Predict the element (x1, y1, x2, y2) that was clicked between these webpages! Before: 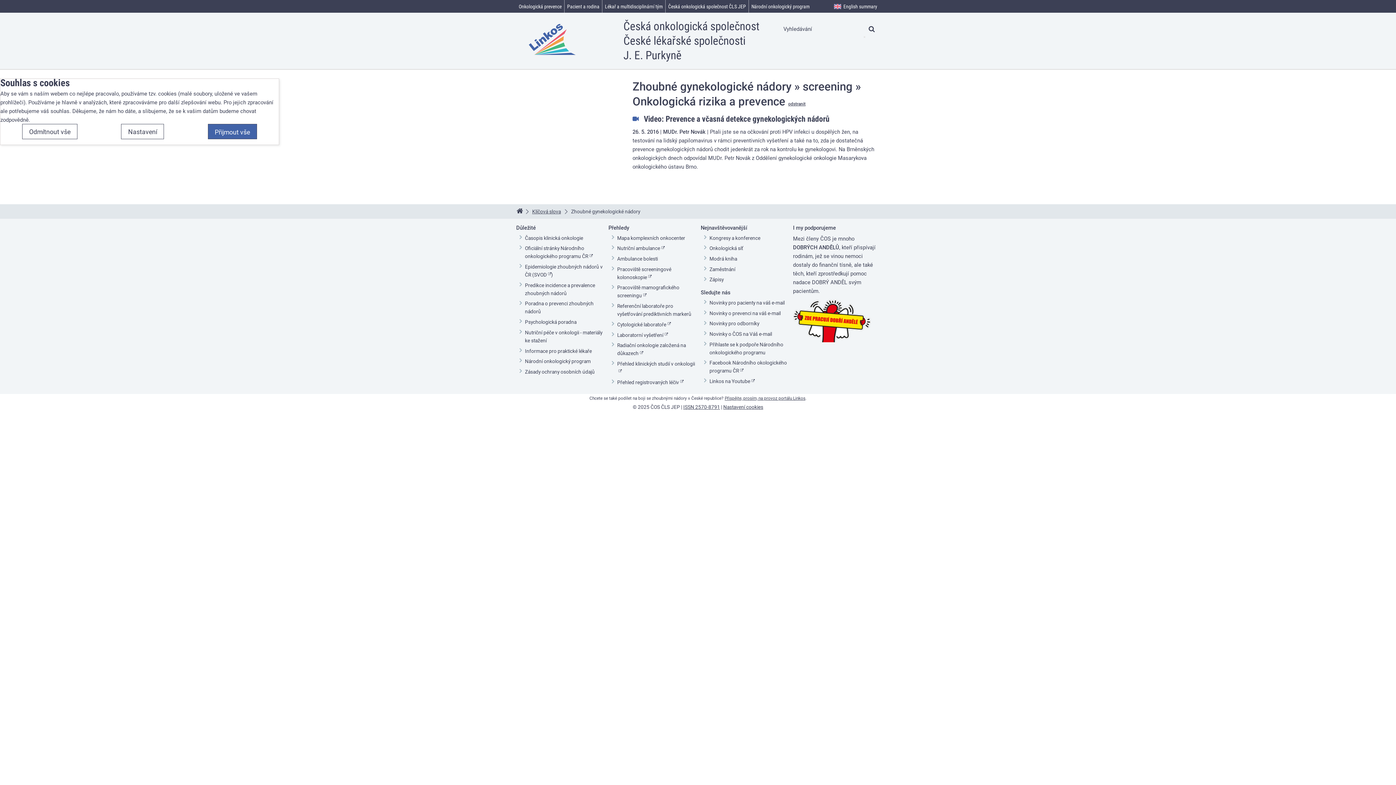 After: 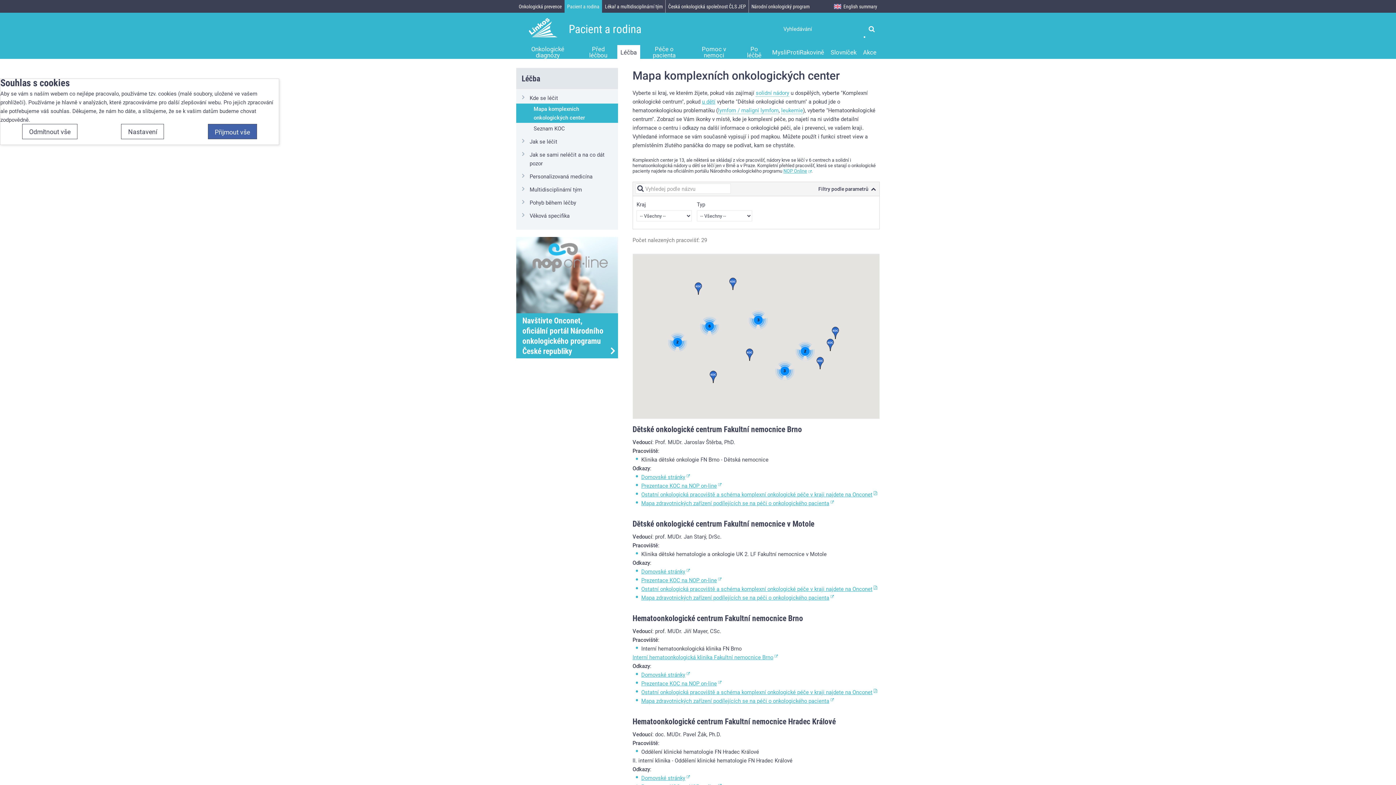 Action: bbox: (709, 245, 743, 251) label: Onkologická síť